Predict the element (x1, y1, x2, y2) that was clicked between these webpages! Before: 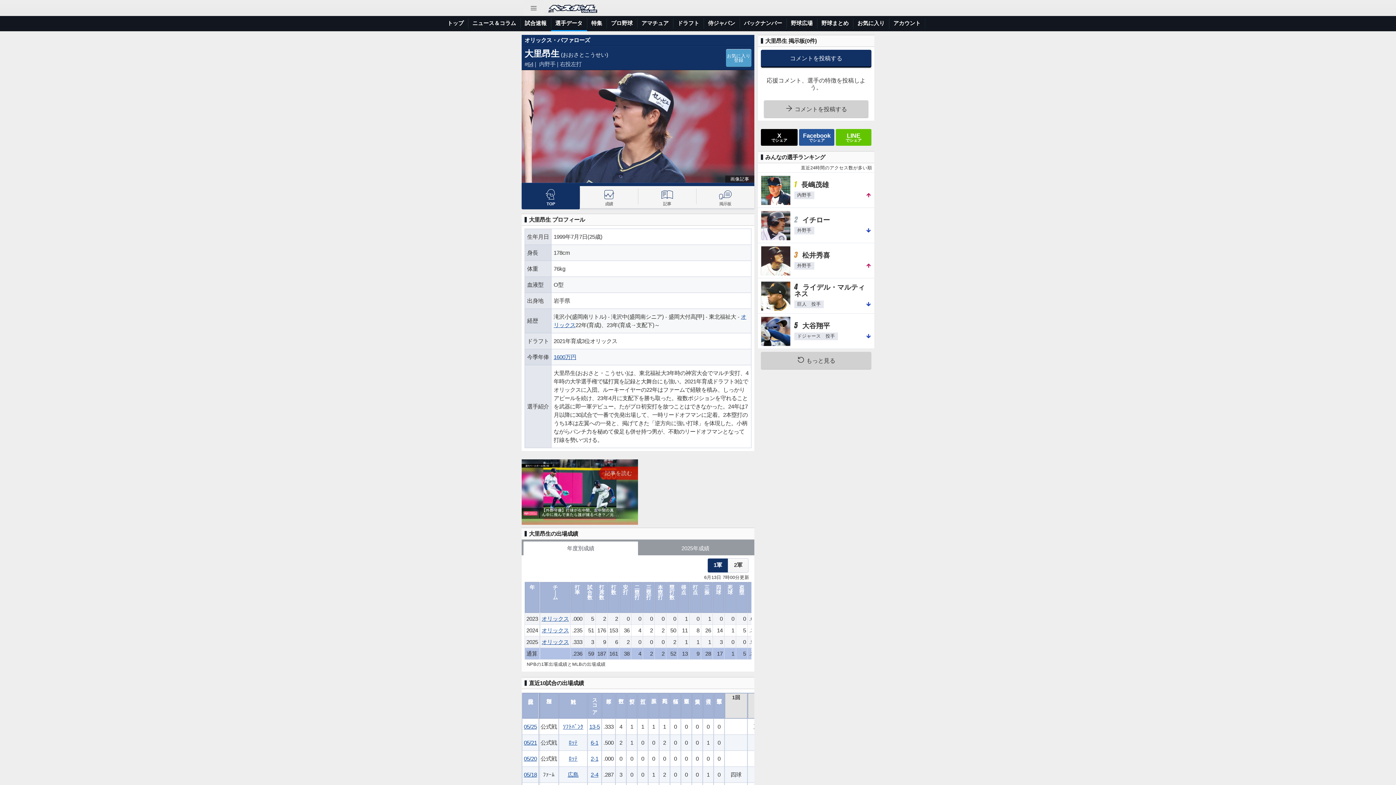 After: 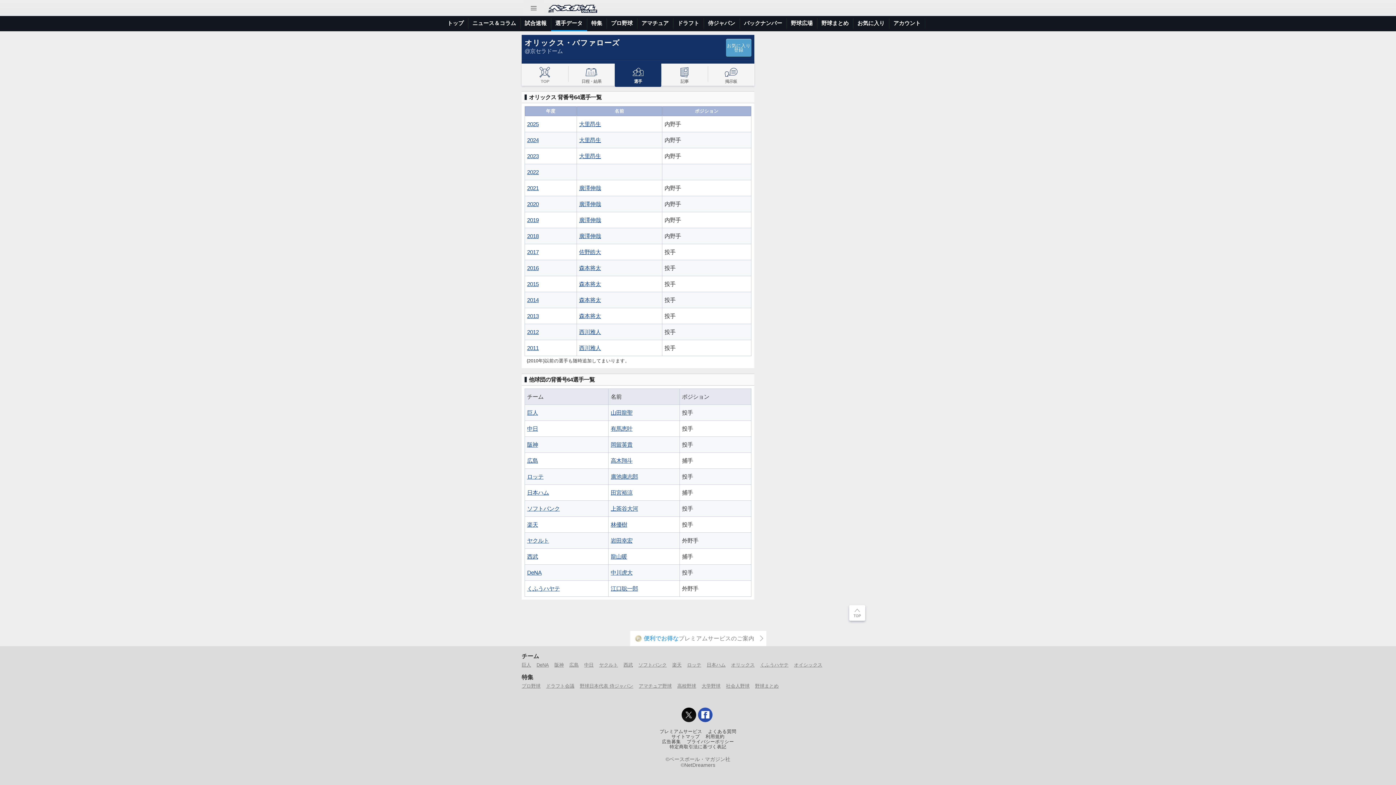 Action: bbox: (527, 61, 533, 67) label: 64